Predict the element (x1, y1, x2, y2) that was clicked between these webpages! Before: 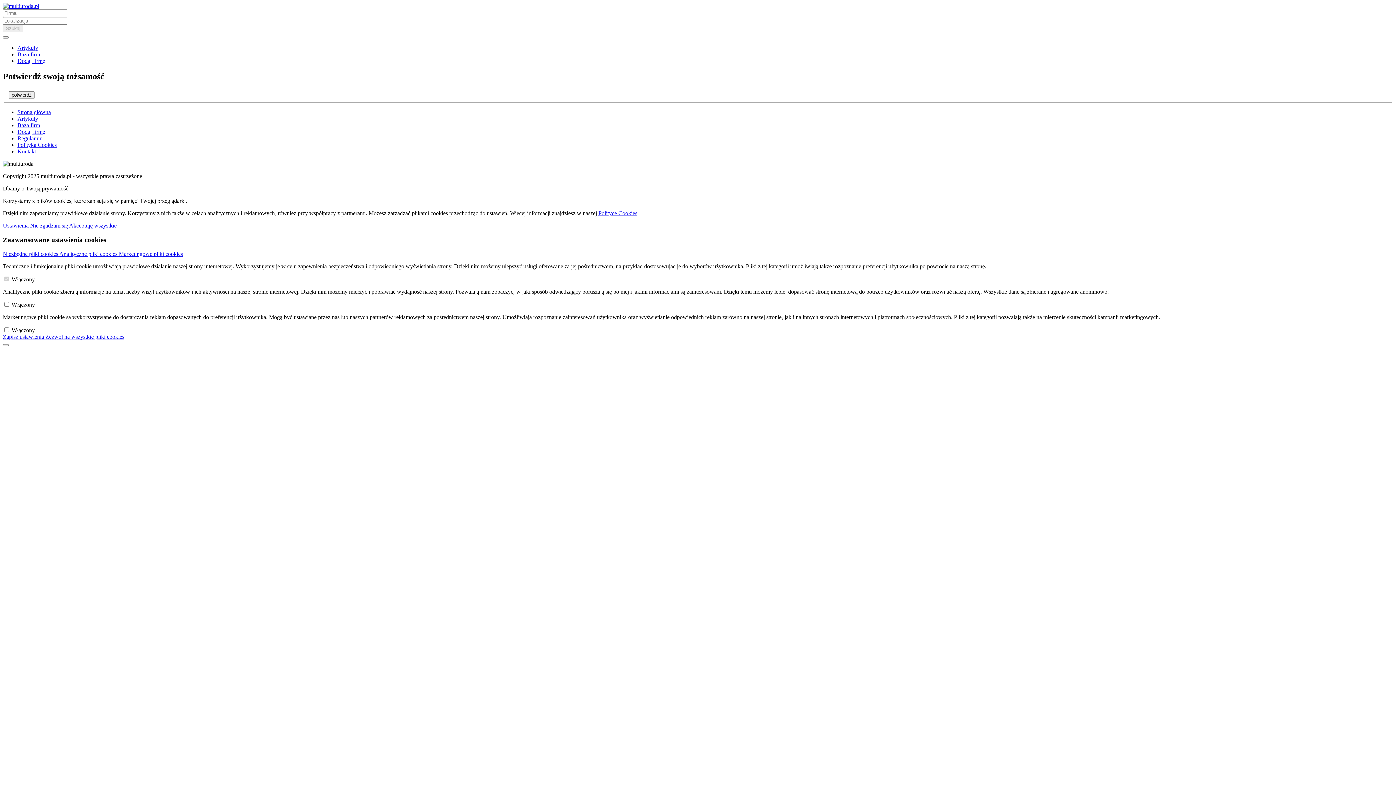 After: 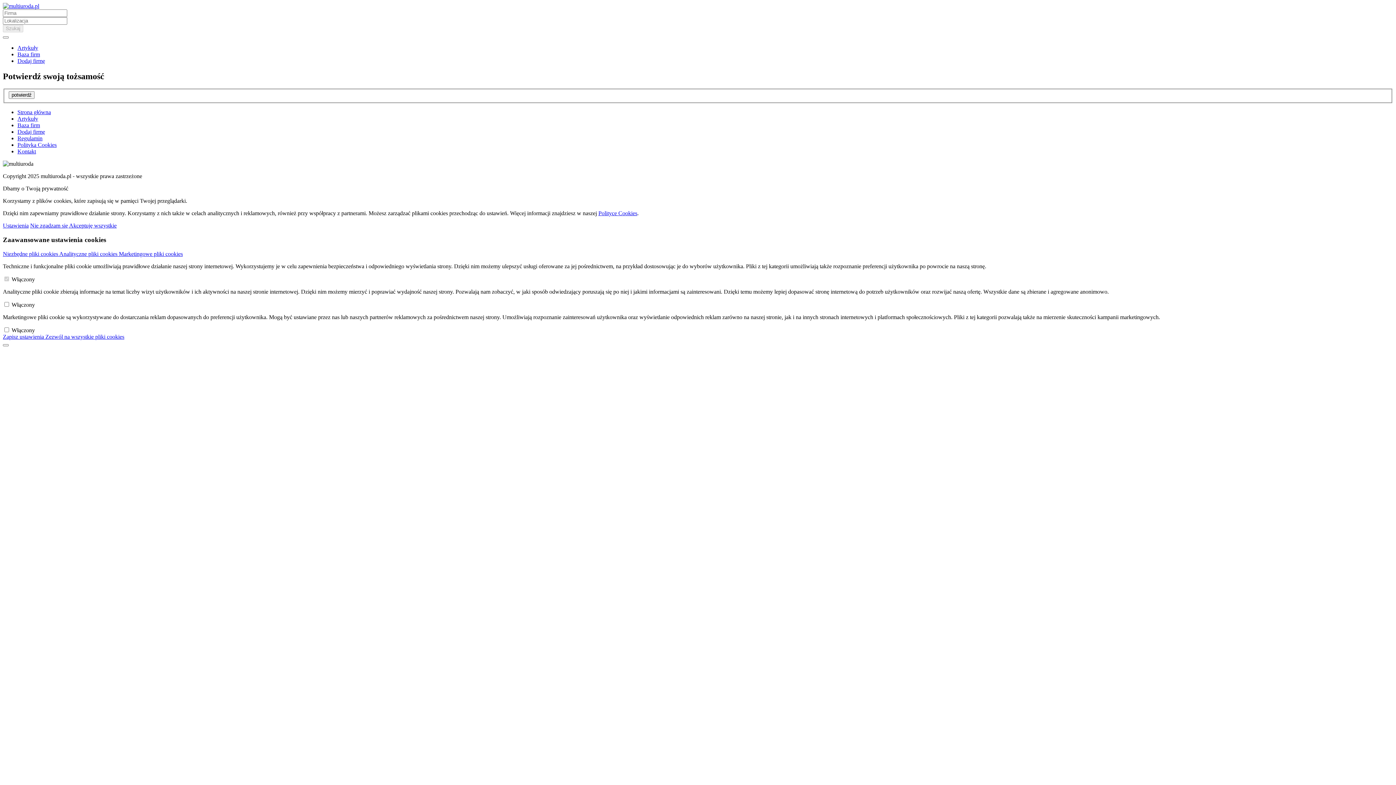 Action: bbox: (2, 2, 39, 9)